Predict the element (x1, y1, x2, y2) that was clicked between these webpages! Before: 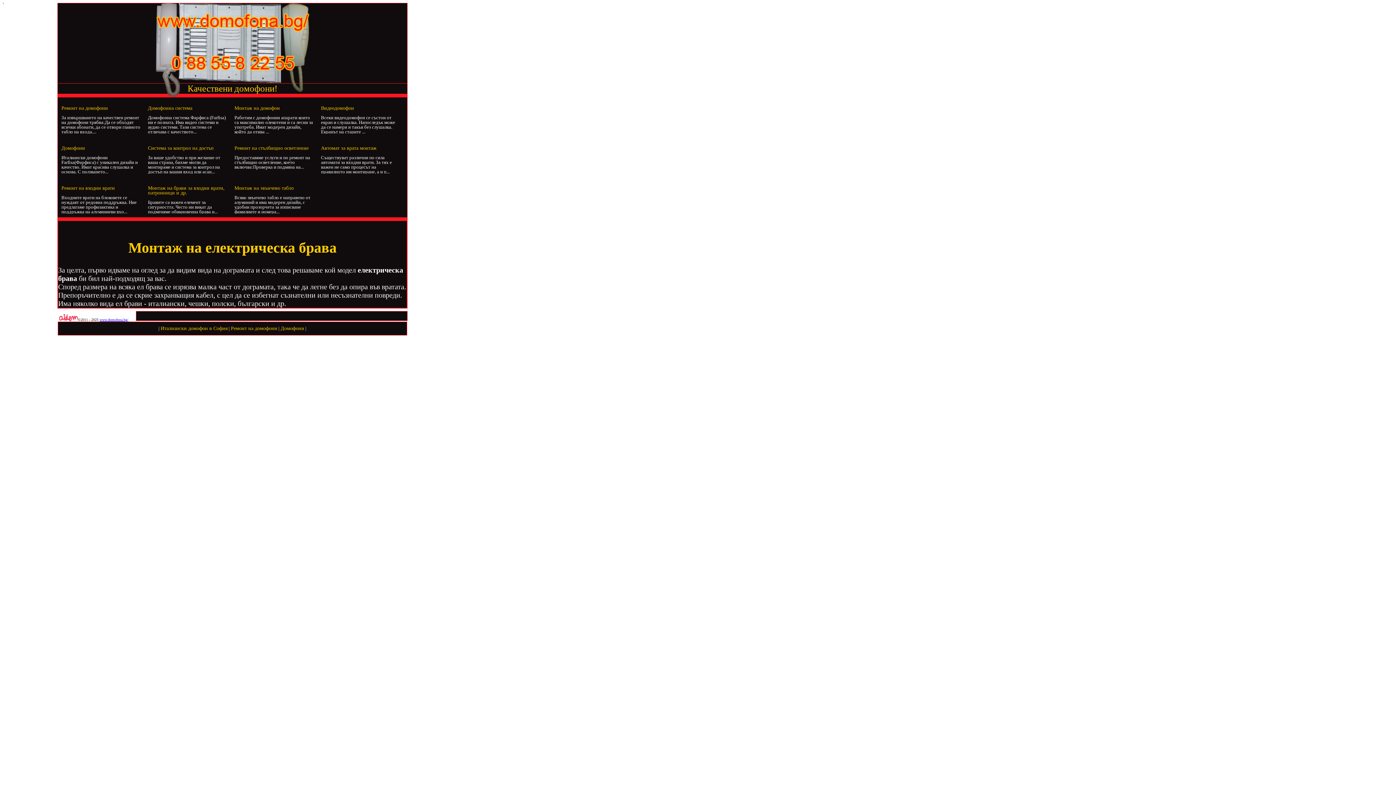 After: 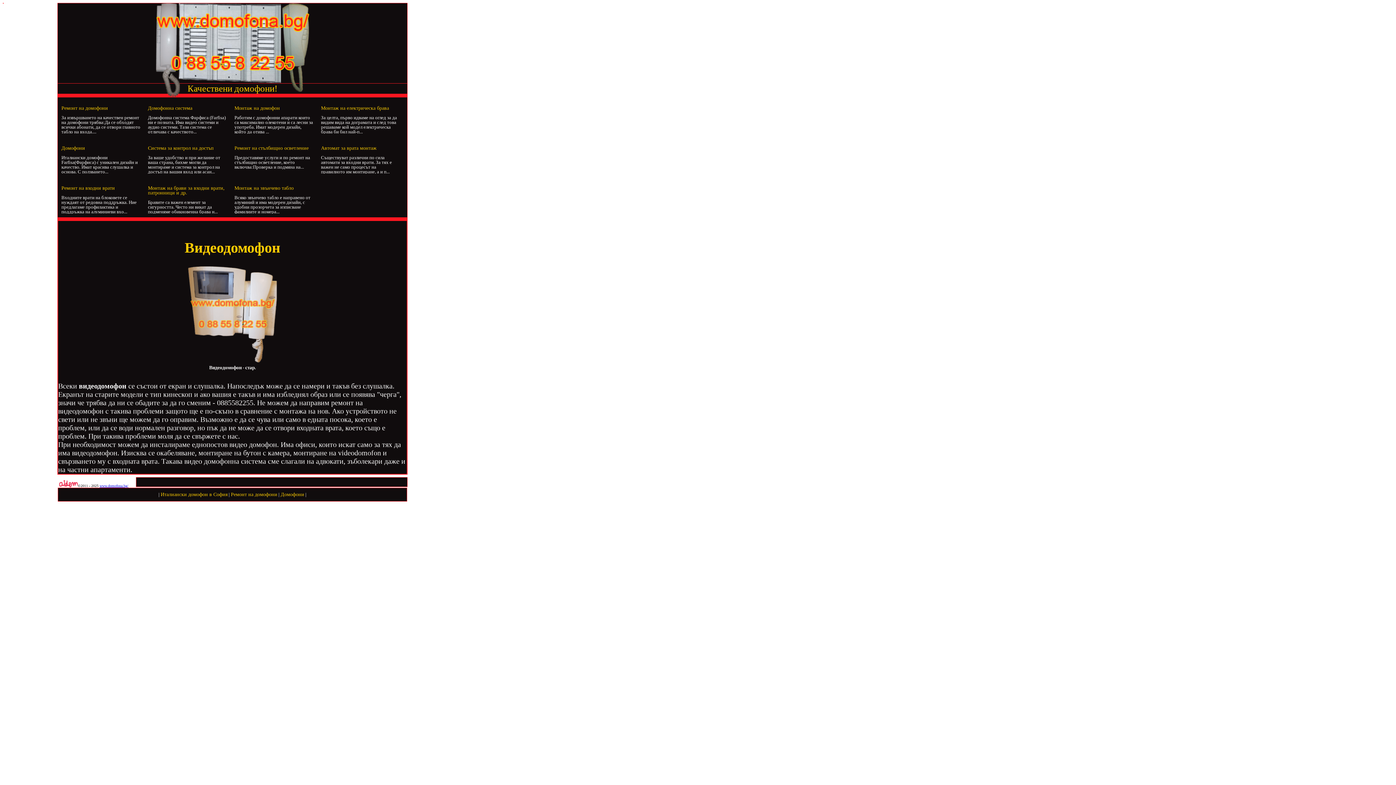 Action: bbox: (321, 105, 354, 110) label: Видеодомофон